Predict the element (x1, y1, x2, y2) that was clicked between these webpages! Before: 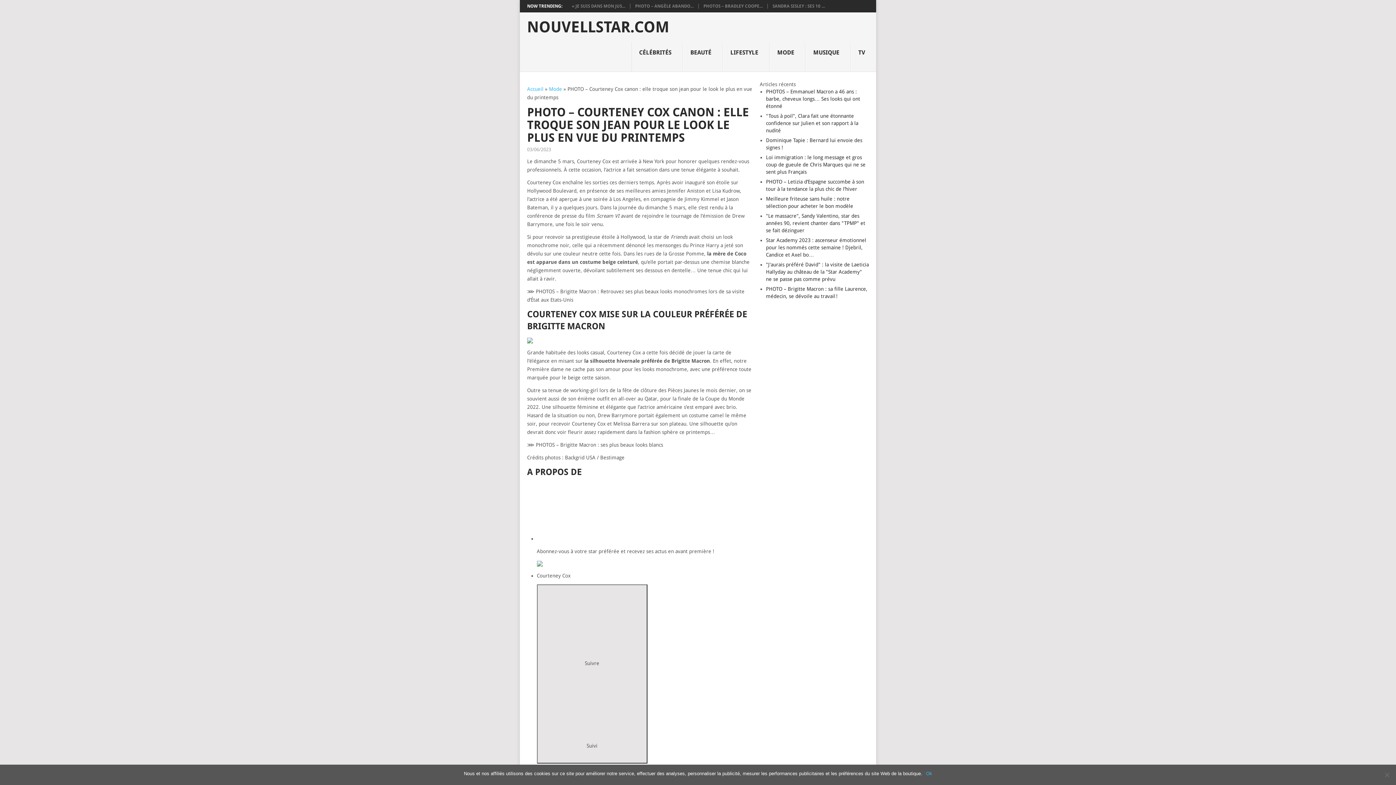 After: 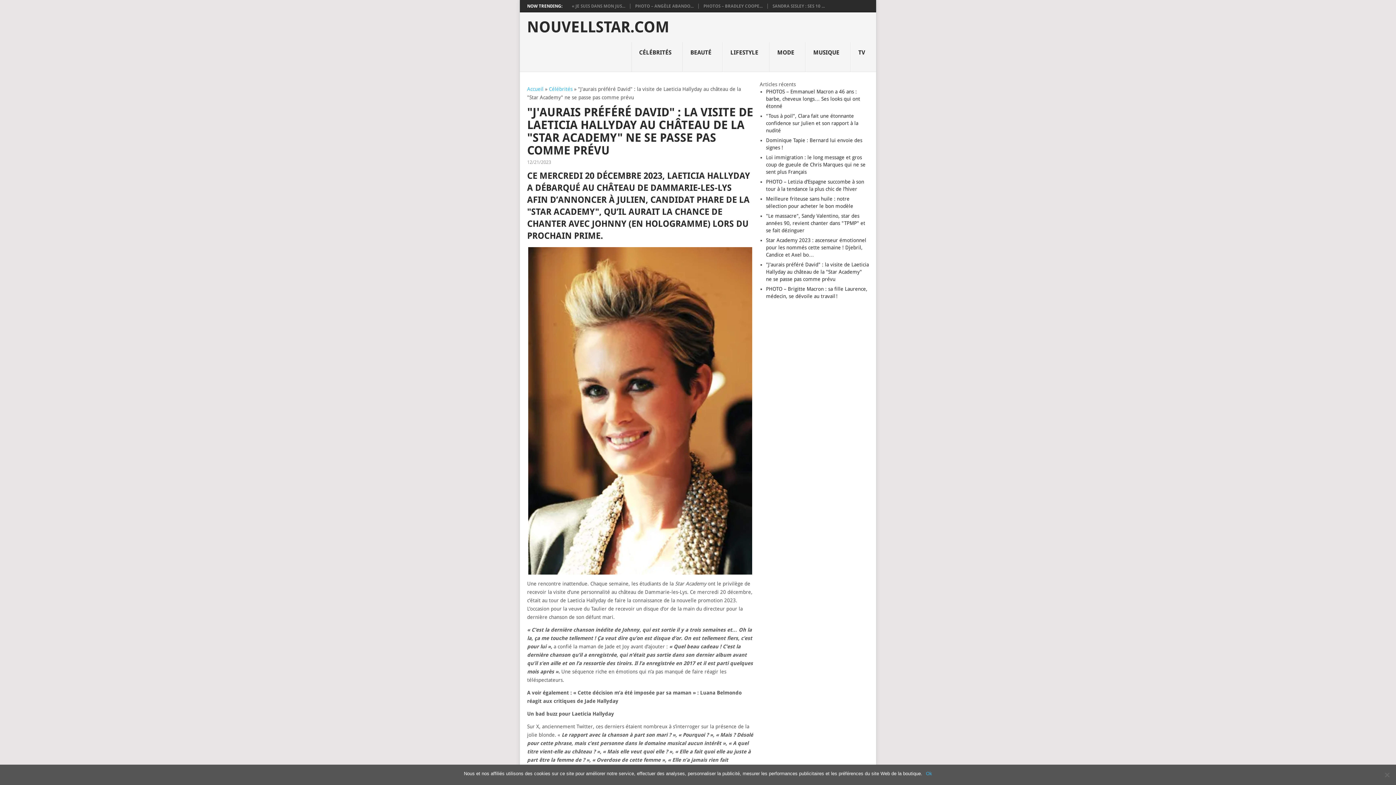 Action: bbox: (766, 261, 869, 282) label: "J'aurais préféré David" : la visite de Laeticia Hallyday au château de la "Star Academy" ne se passe pas comme prévu